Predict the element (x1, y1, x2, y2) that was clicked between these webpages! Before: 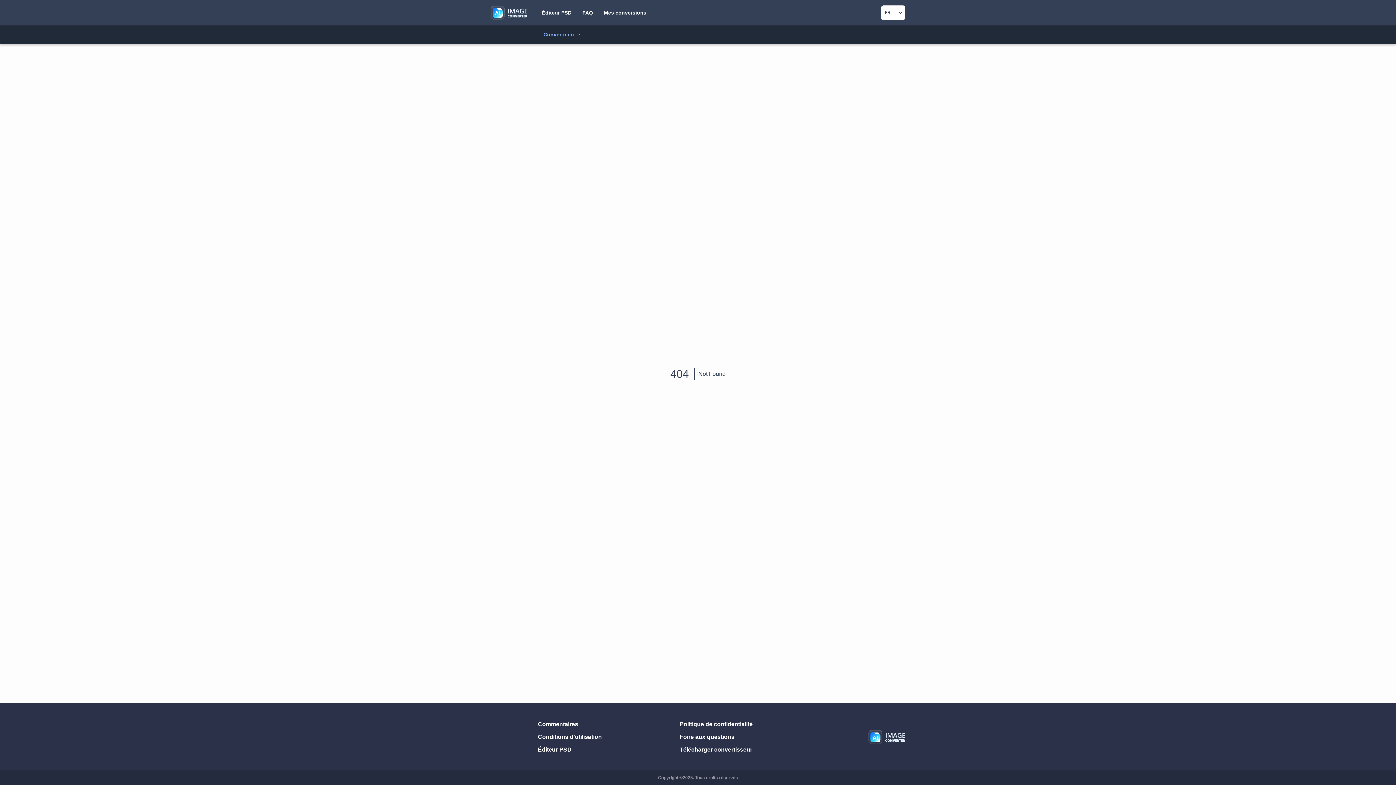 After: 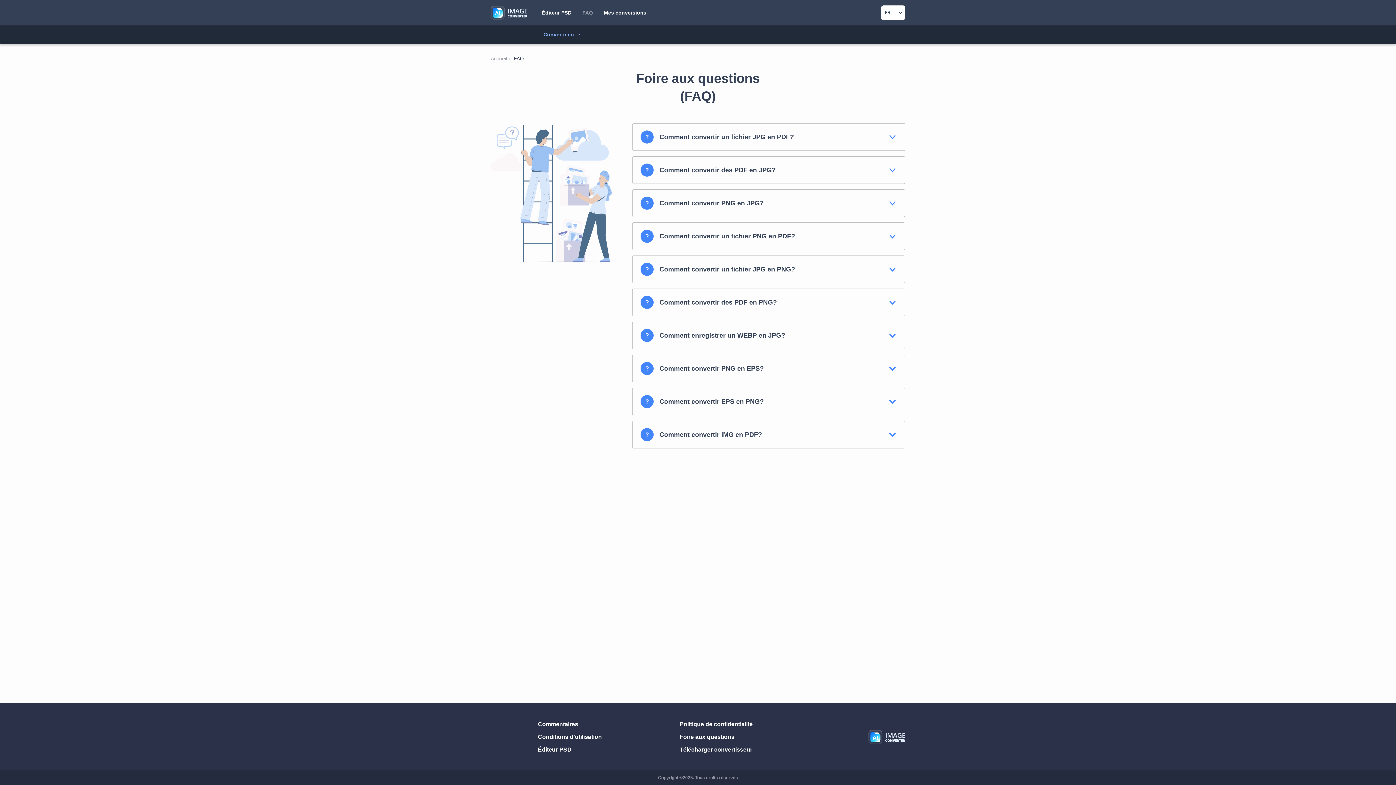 Action: label: FAQ bbox: (582, 8, 593, 16)